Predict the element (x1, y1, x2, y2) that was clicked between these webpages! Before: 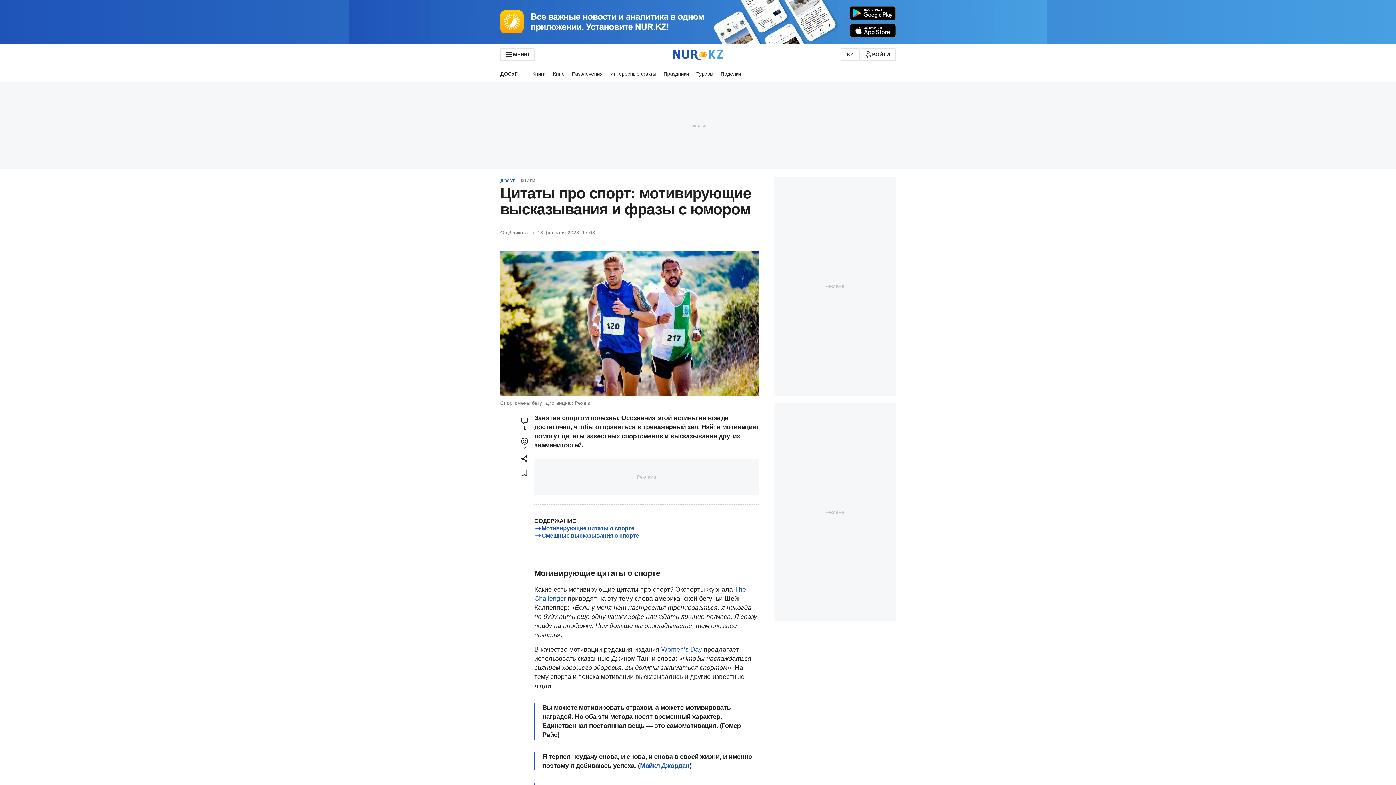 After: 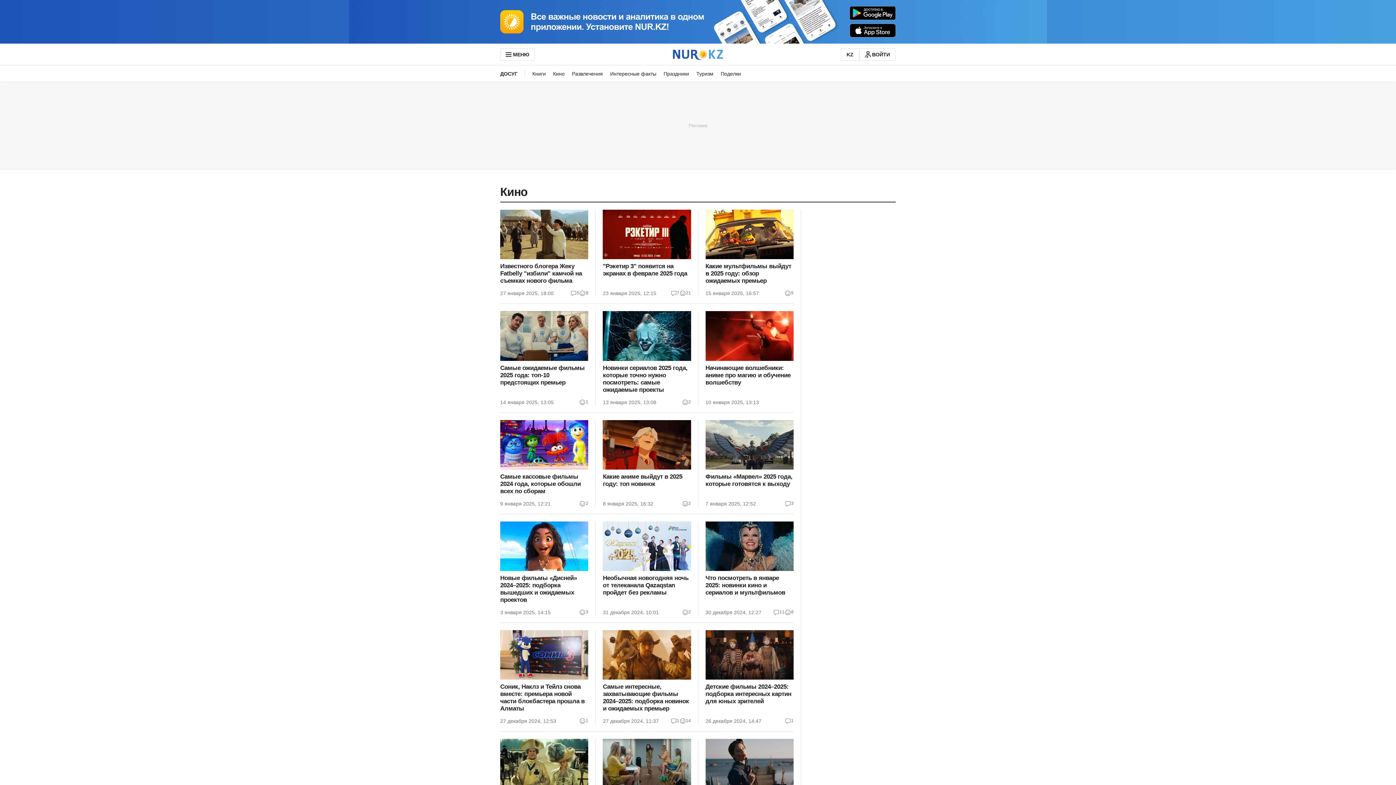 Action: bbox: (549, 65, 568, 81) label: Кино